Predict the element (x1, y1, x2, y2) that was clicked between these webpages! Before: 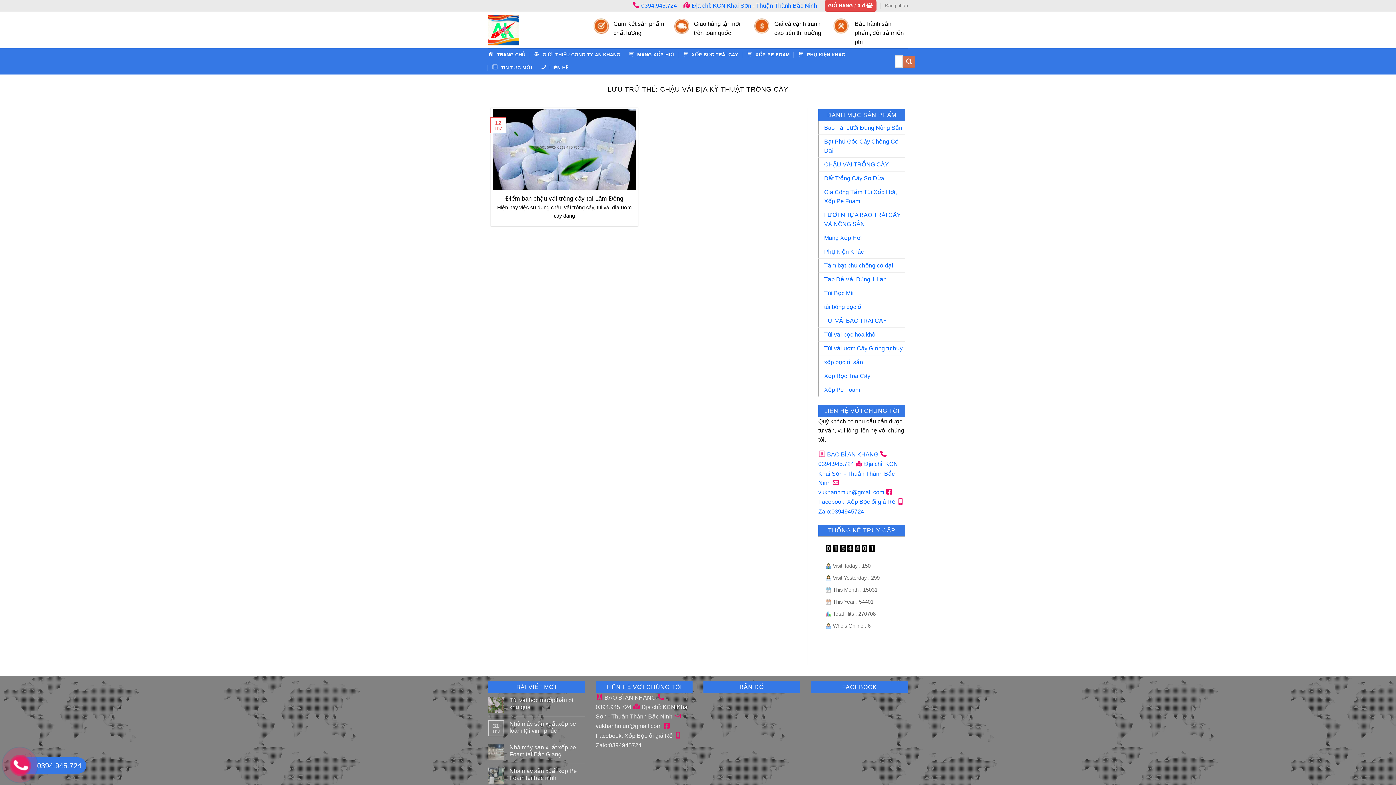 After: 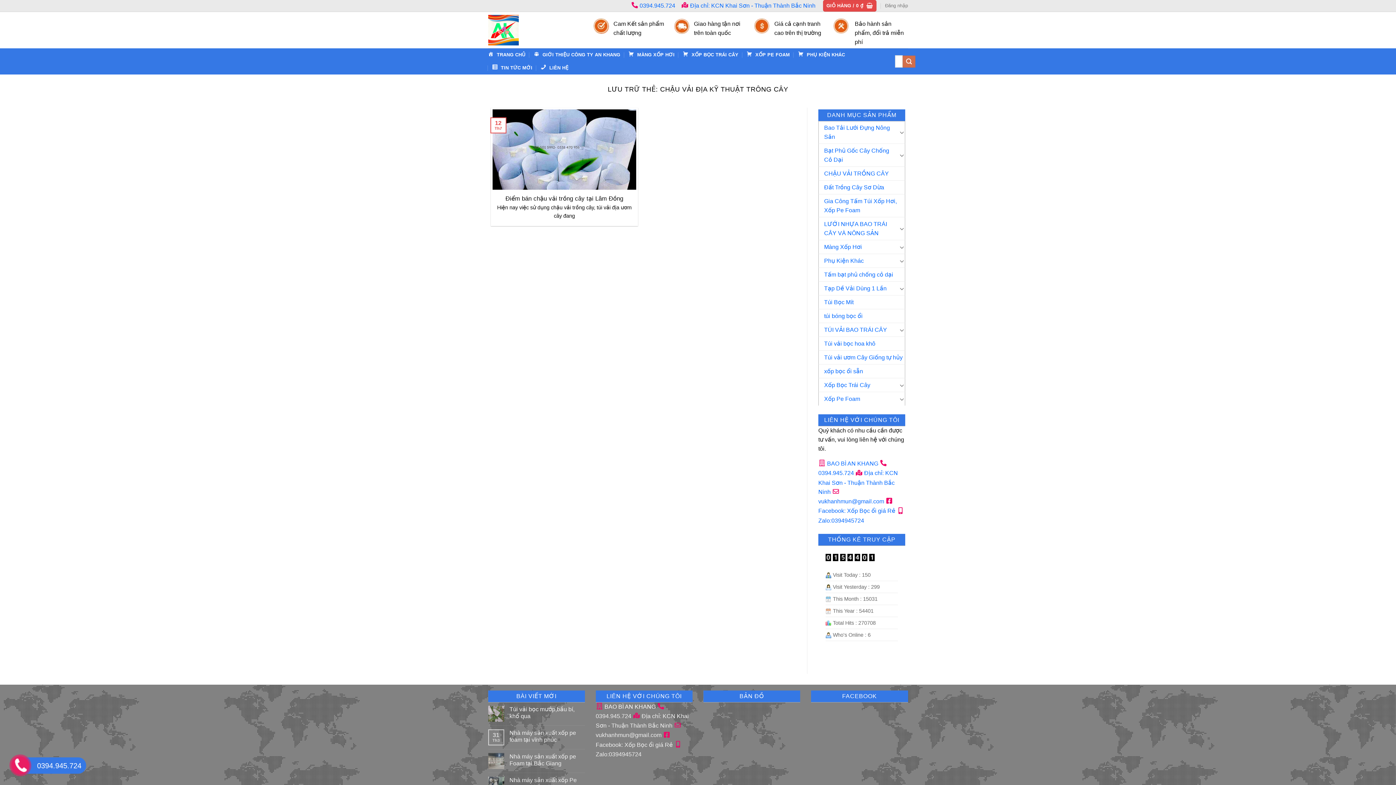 Action: label: 0394.945.724 bbox: (595, 704, 631, 710)